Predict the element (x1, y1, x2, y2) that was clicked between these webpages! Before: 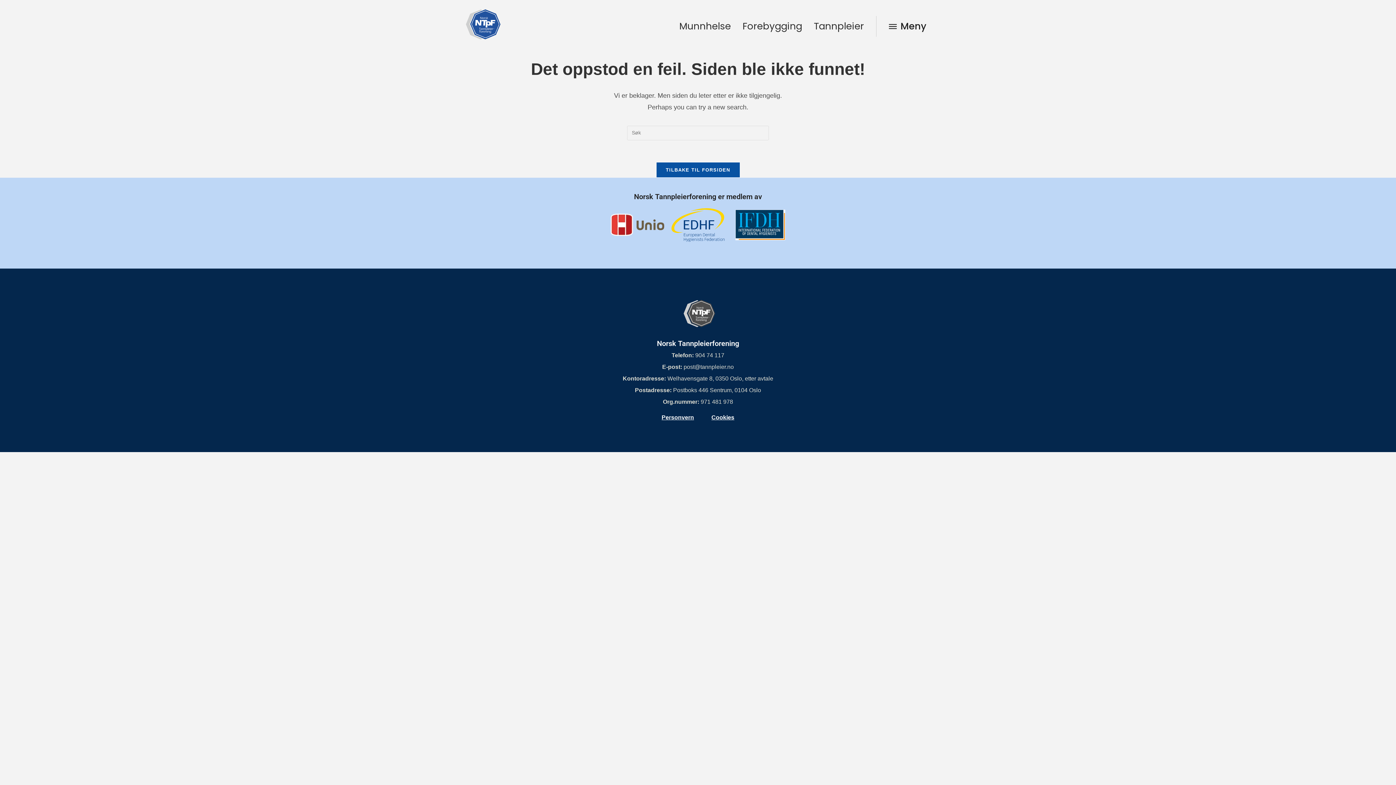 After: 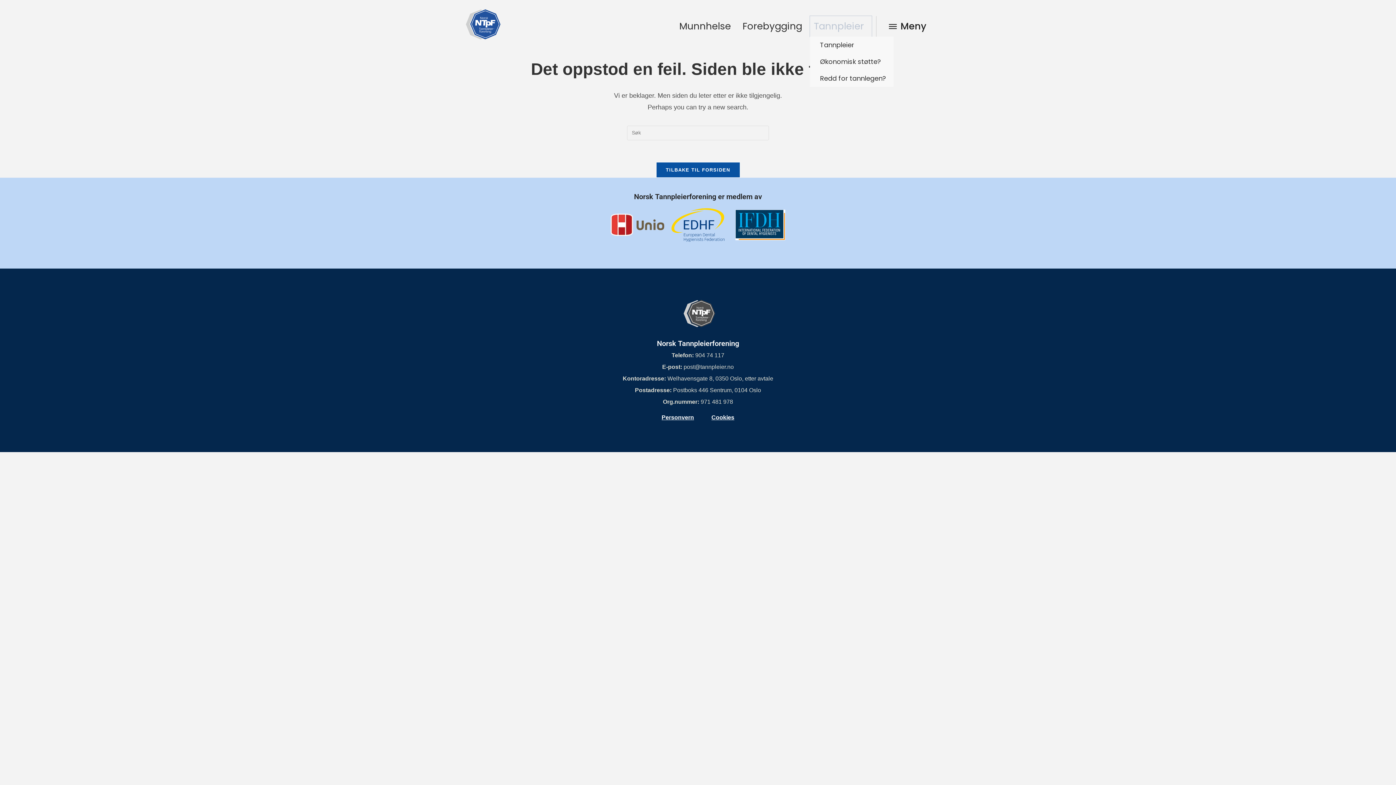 Action: label: Tannpleier bbox: (813, 16, 871, 36)